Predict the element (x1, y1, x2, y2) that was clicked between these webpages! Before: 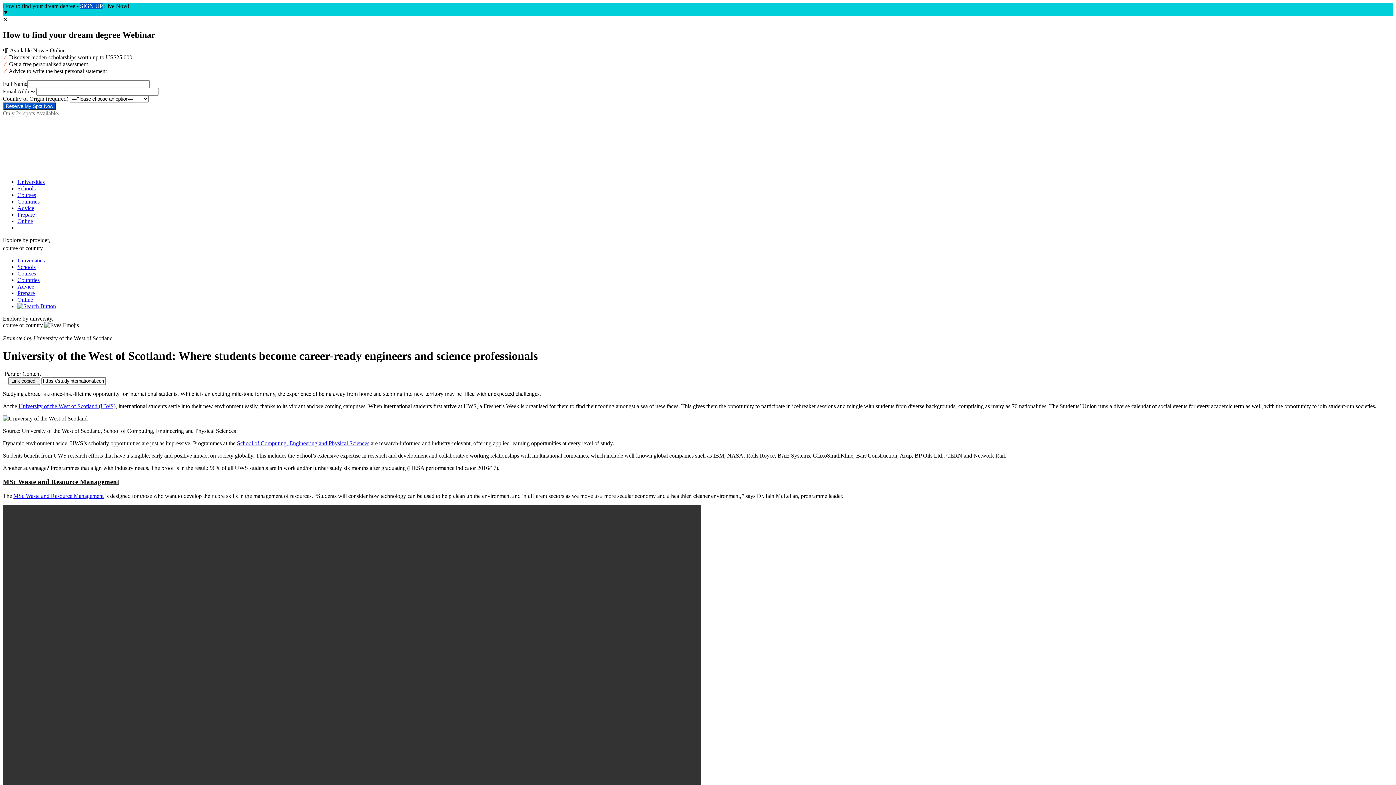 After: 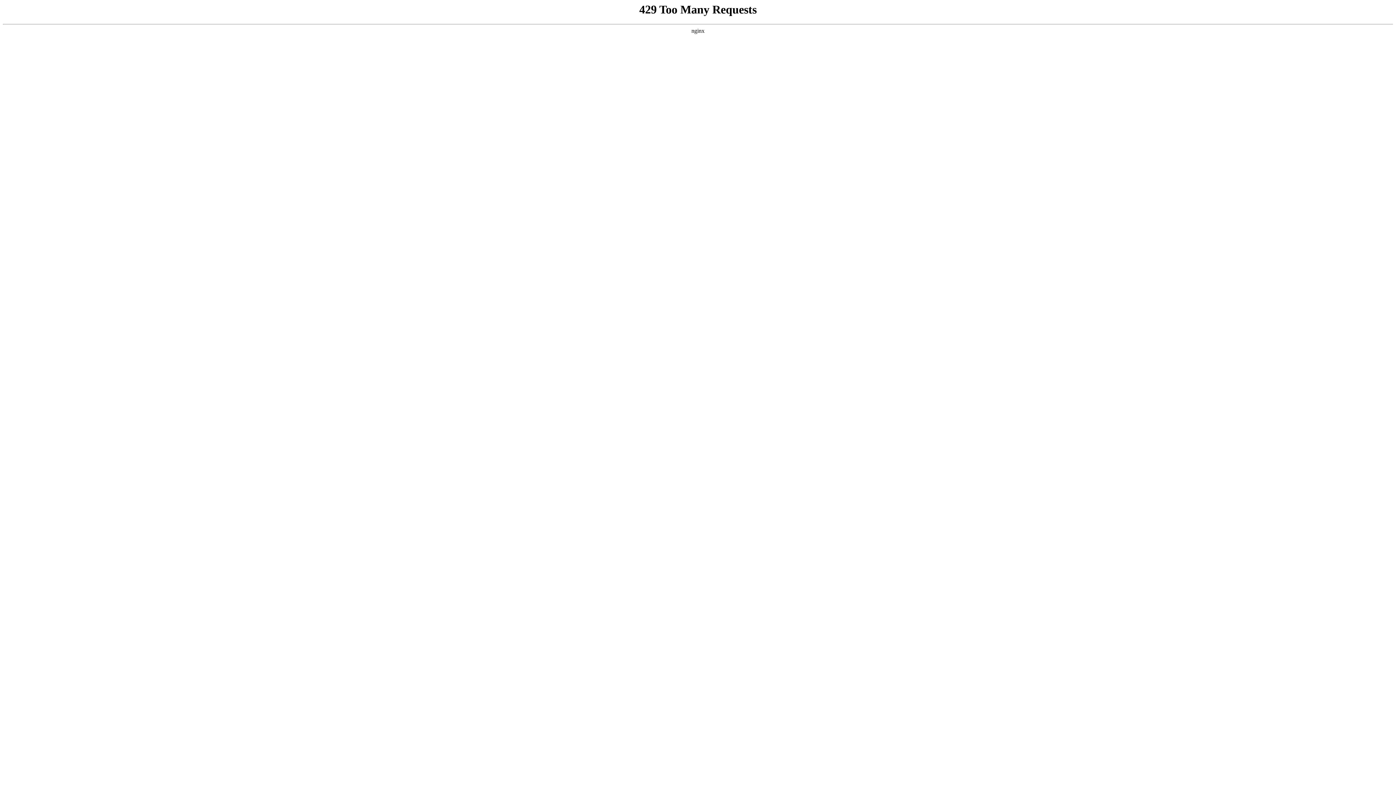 Action: bbox: (17, 178, 44, 185) label: Universities